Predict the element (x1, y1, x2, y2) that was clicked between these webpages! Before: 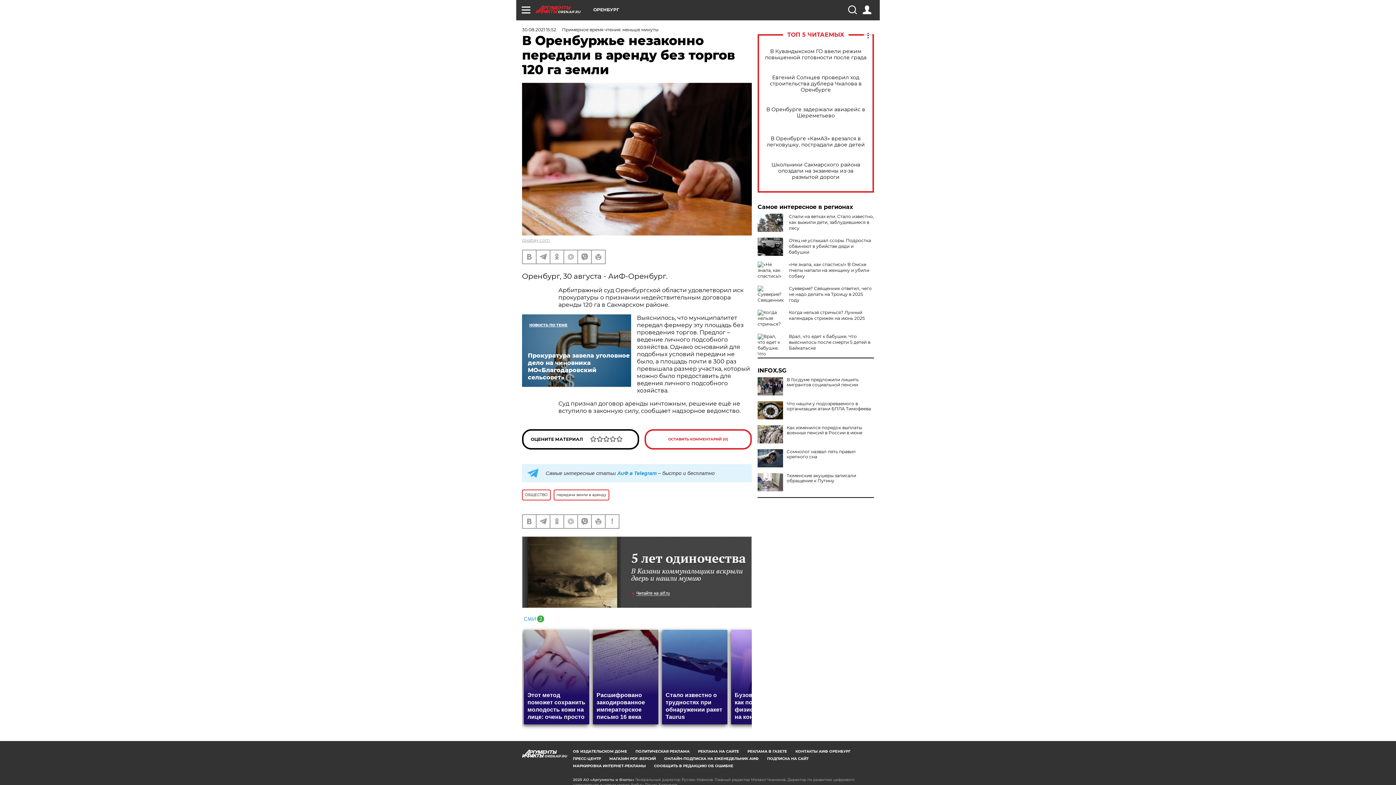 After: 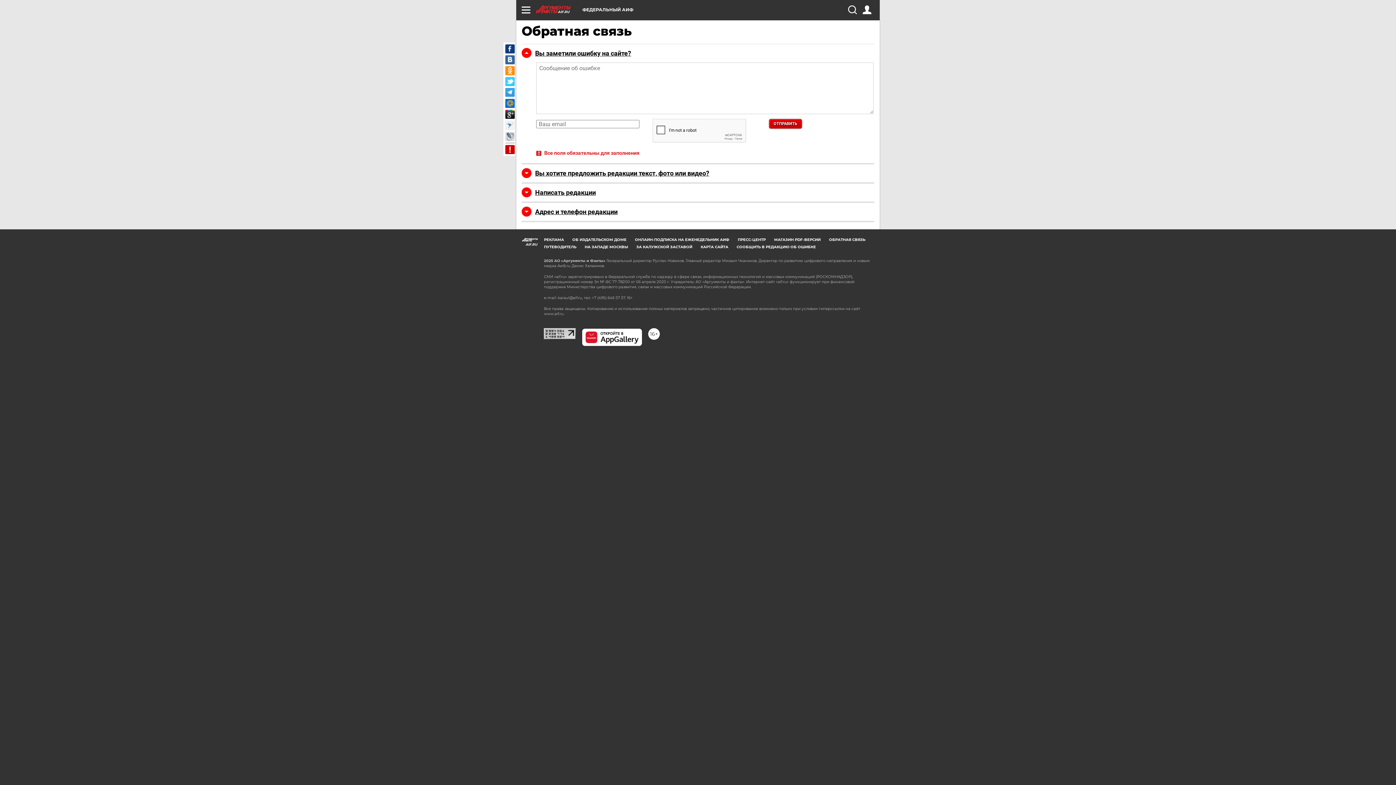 Action: bbox: (605, 515, 618, 528)